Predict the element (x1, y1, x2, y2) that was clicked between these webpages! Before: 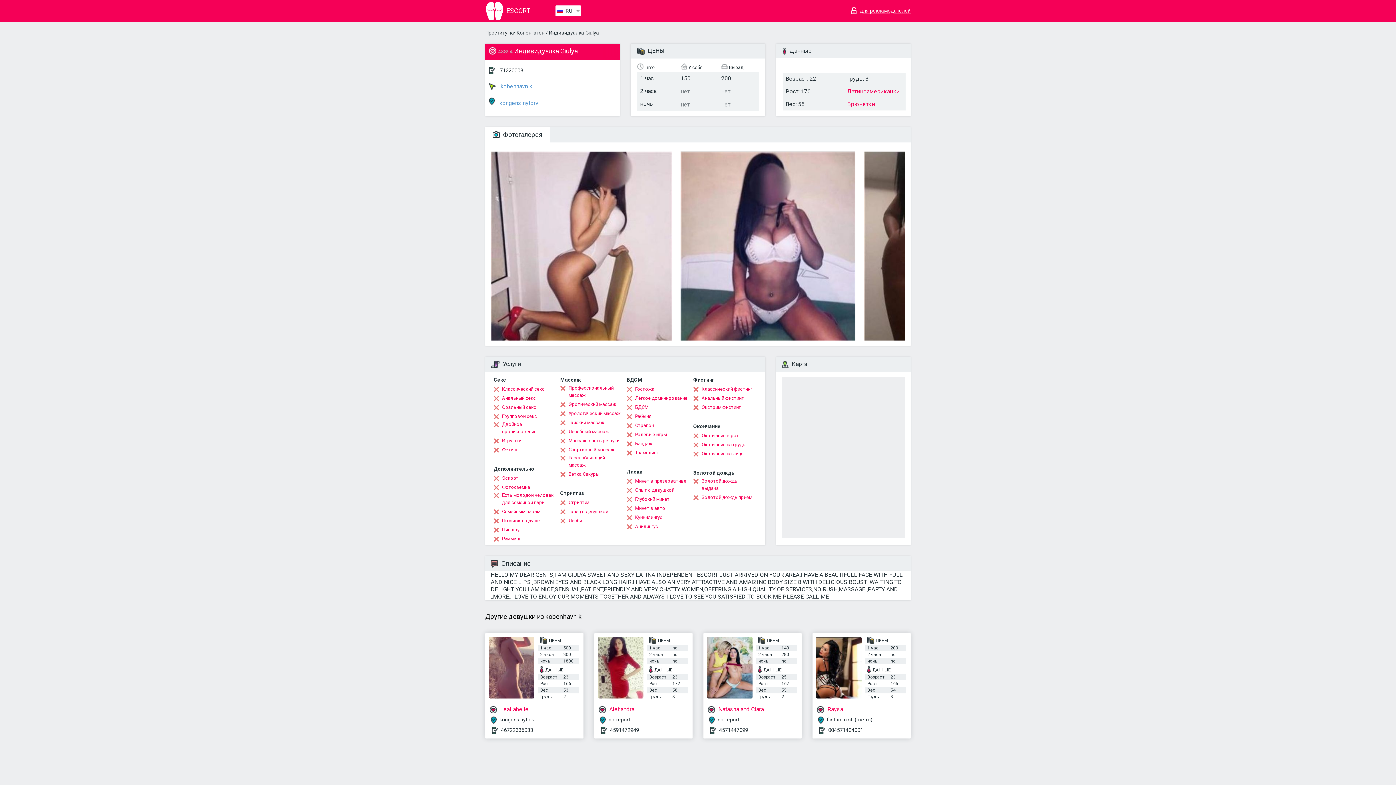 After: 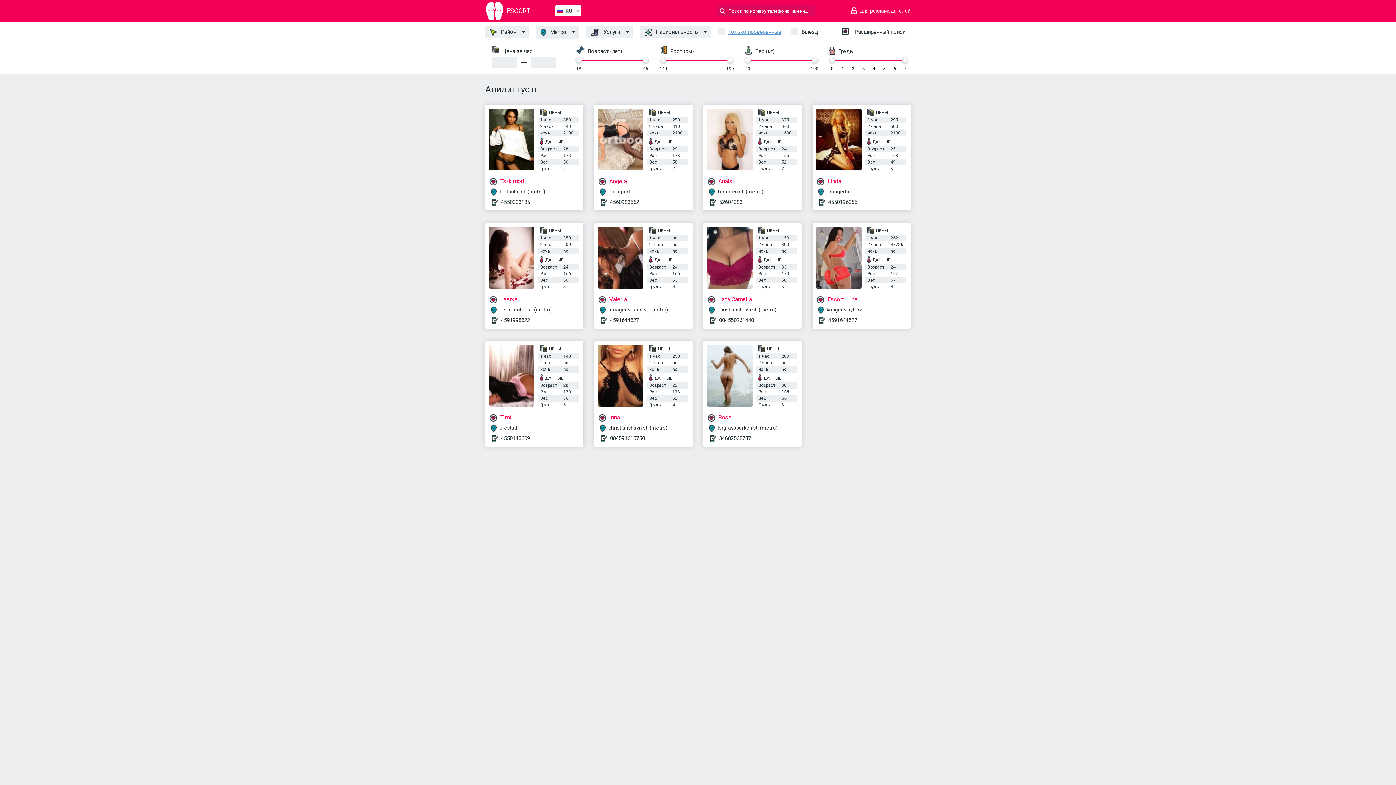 Action: label: Анилингус bbox: (626, 523, 658, 530)